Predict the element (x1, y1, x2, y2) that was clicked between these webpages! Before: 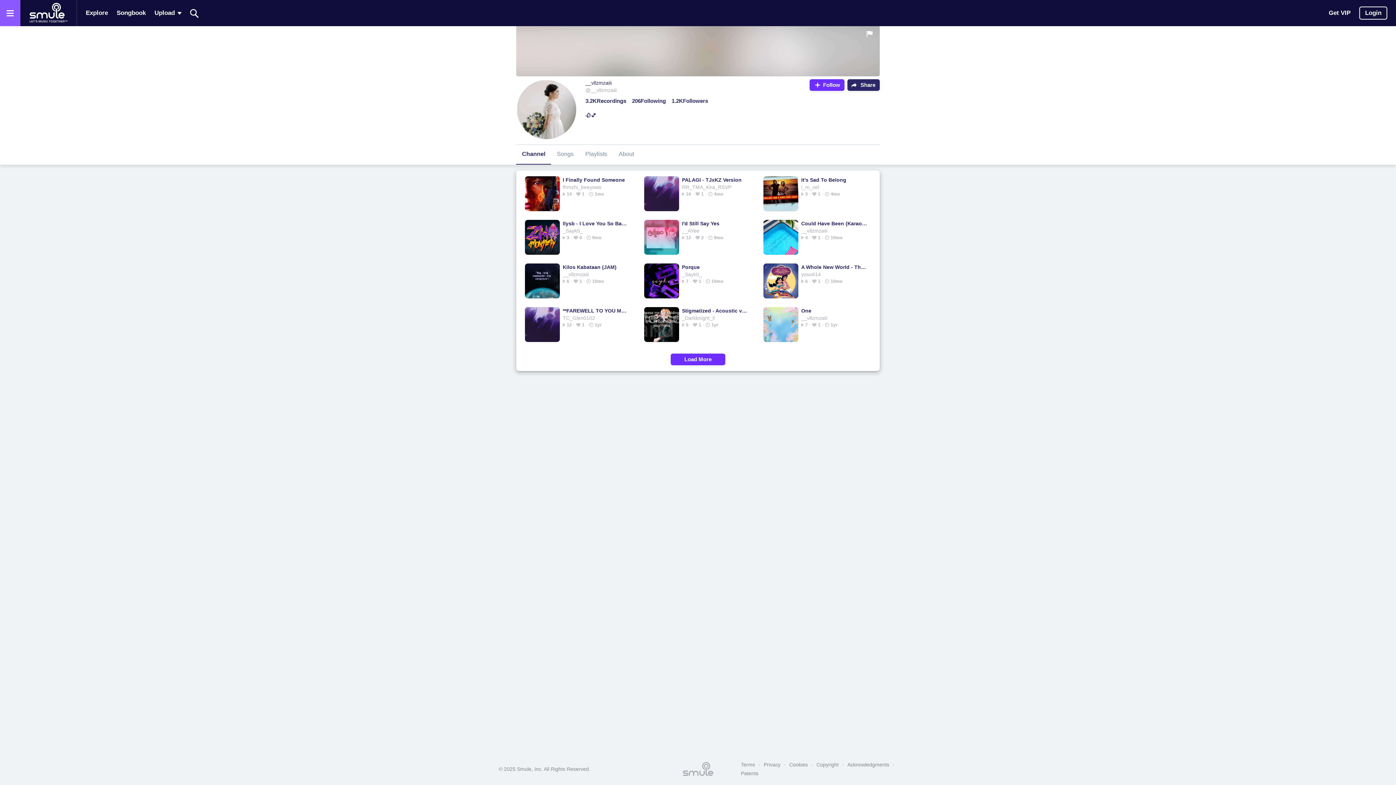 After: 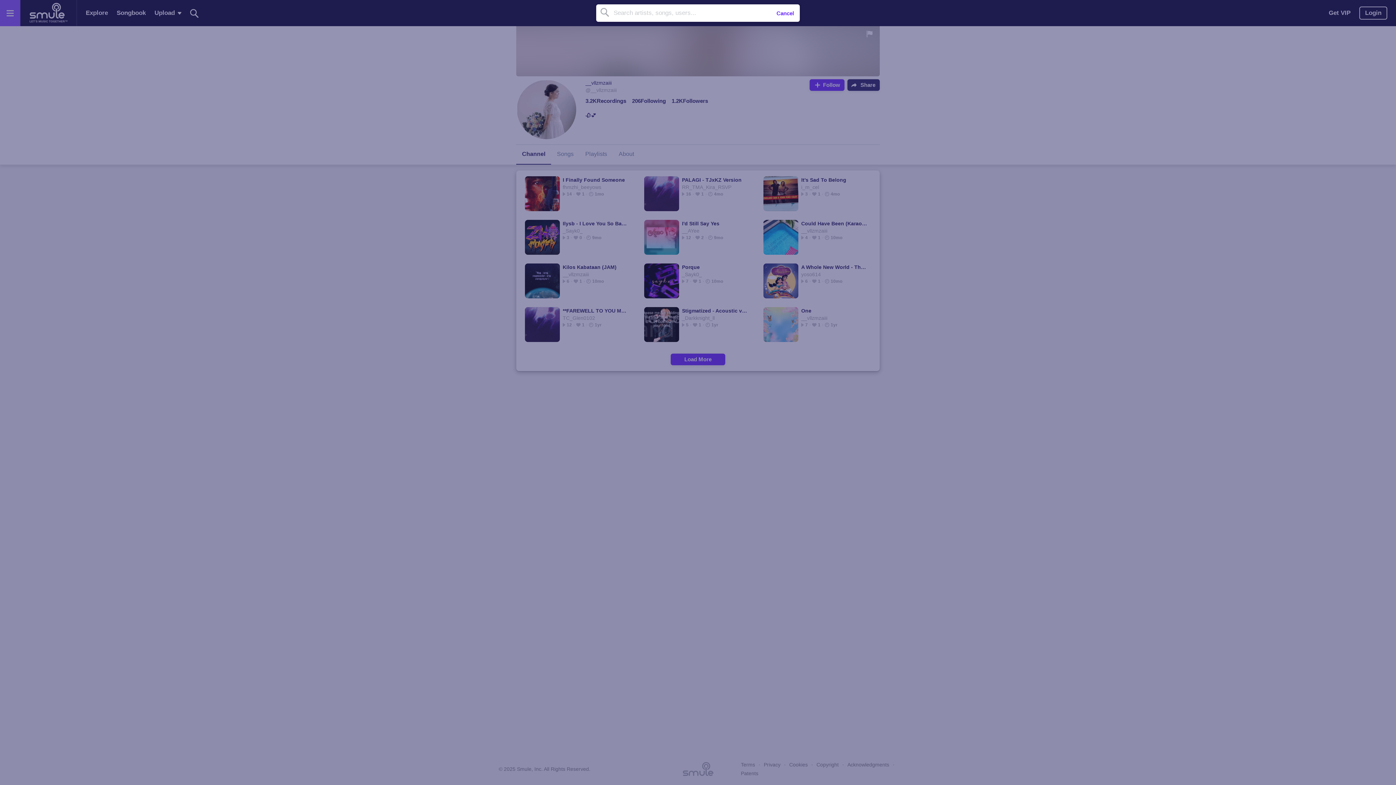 Action: bbox: (187, 0, 201, 25) label: Search